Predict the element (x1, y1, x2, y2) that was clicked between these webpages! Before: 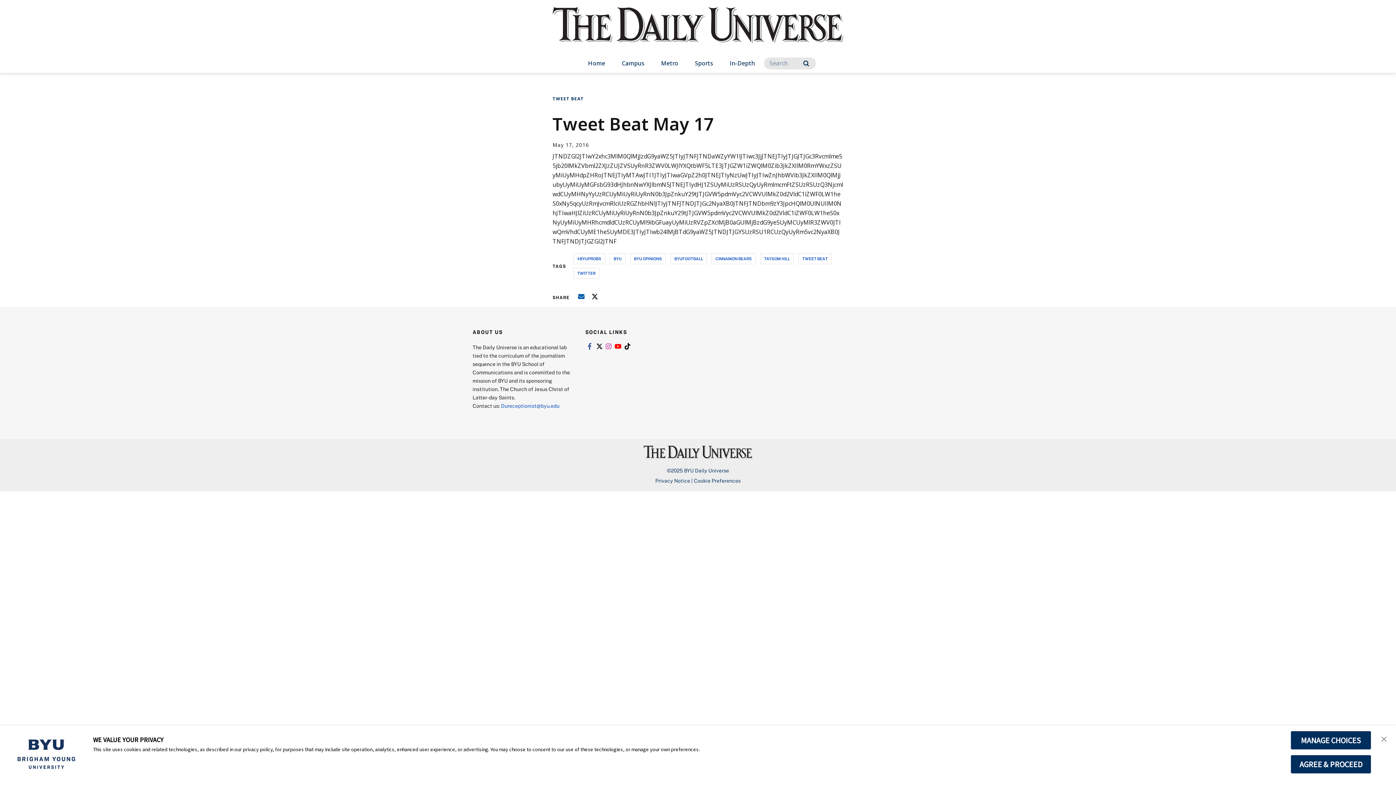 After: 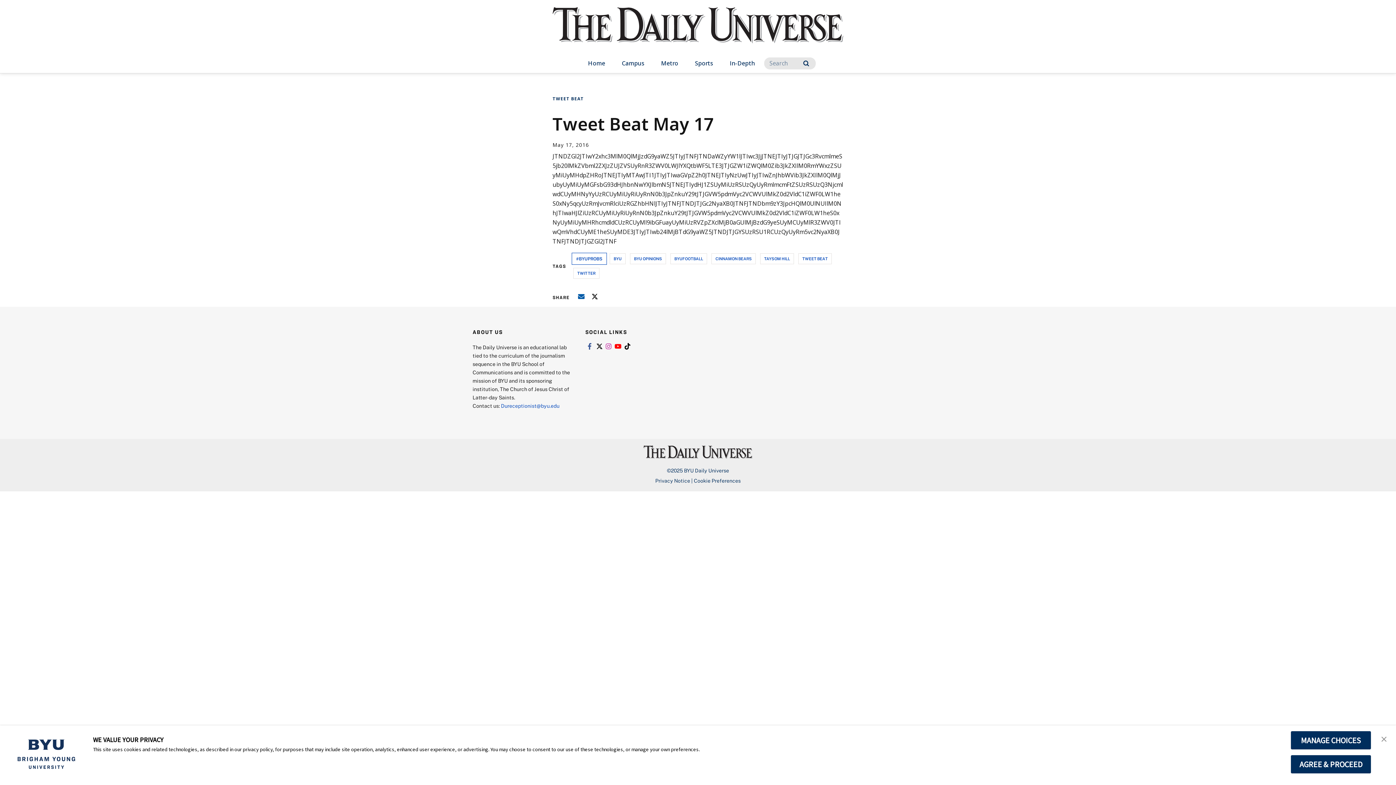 Action: bbox: (573, 253, 605, 264) label: #BYUPROBS